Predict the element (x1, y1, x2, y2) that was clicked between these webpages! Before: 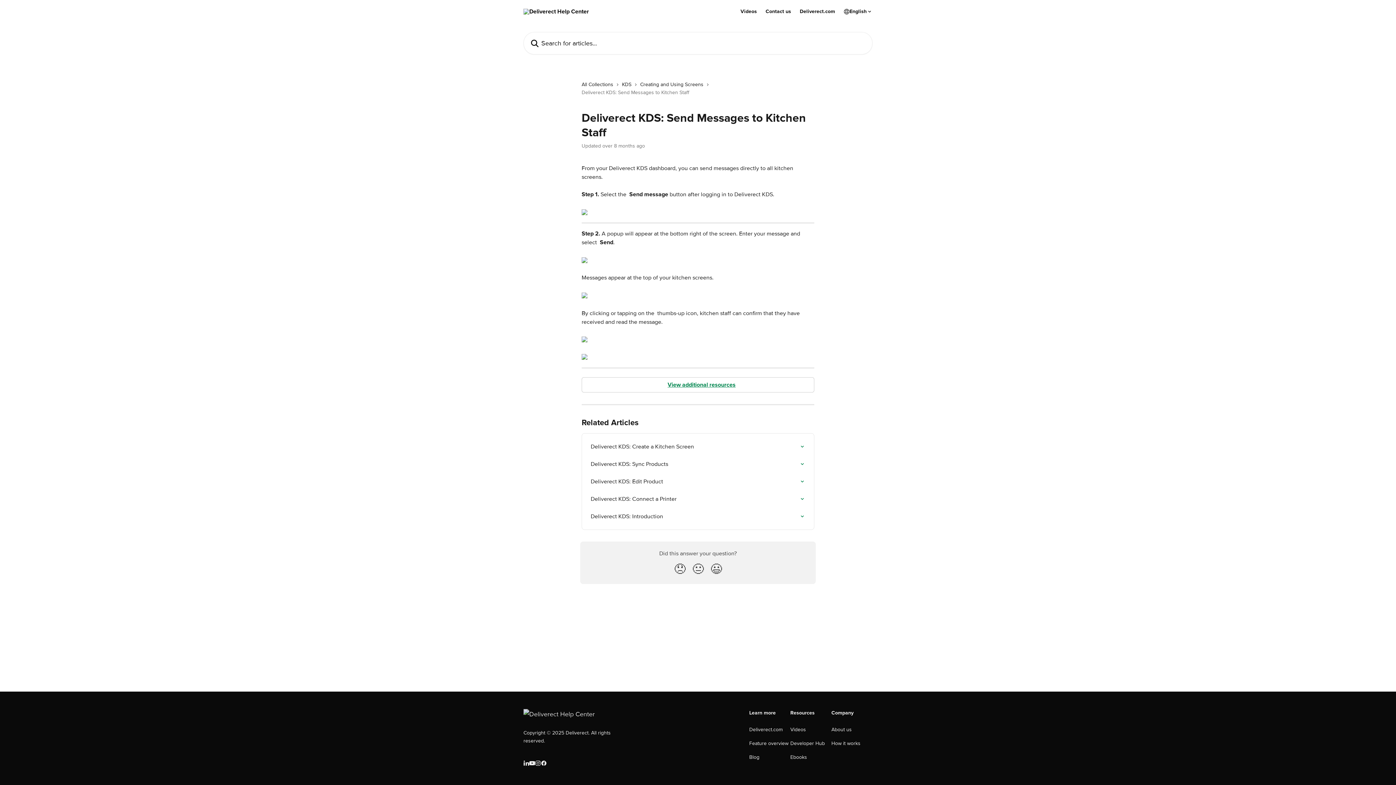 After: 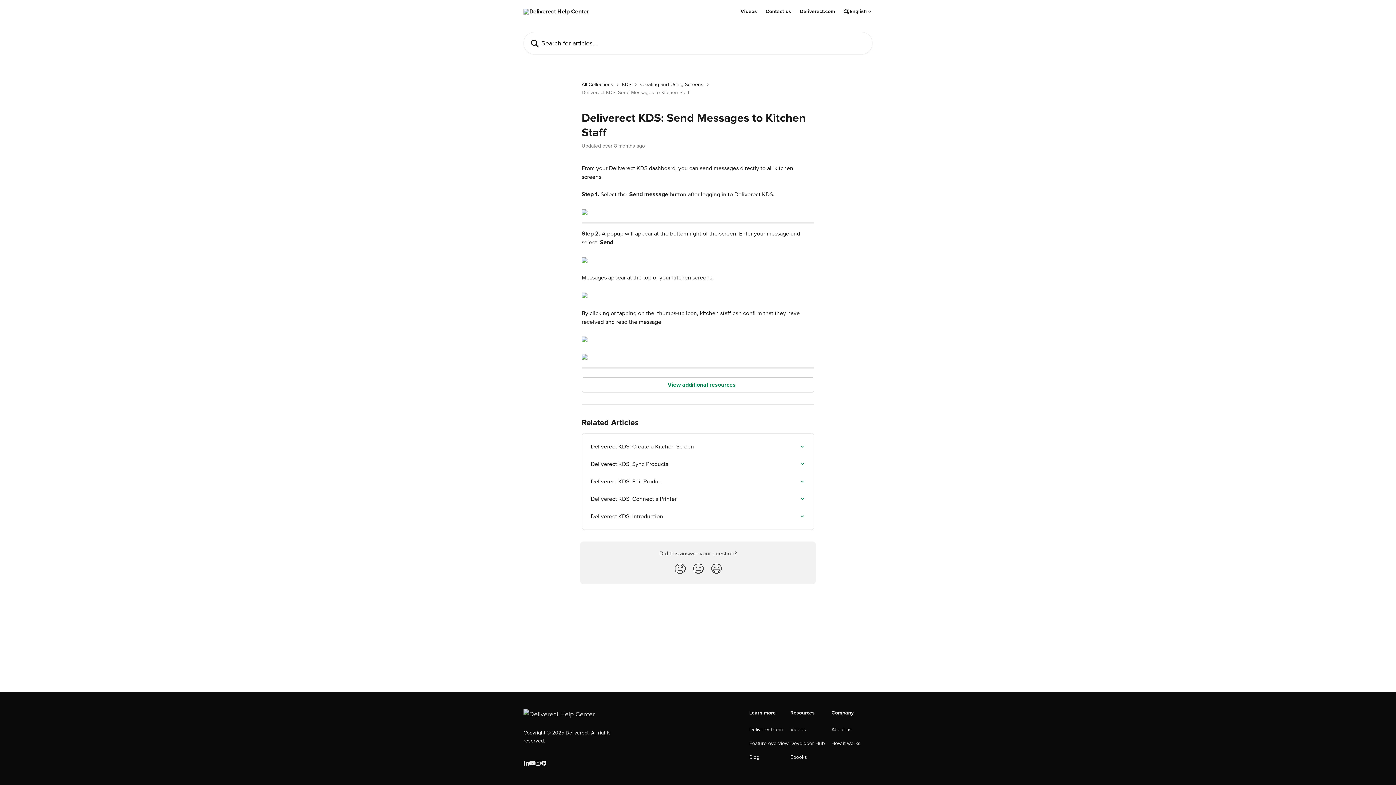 Action: bbox: (535, 760, 541, 766)